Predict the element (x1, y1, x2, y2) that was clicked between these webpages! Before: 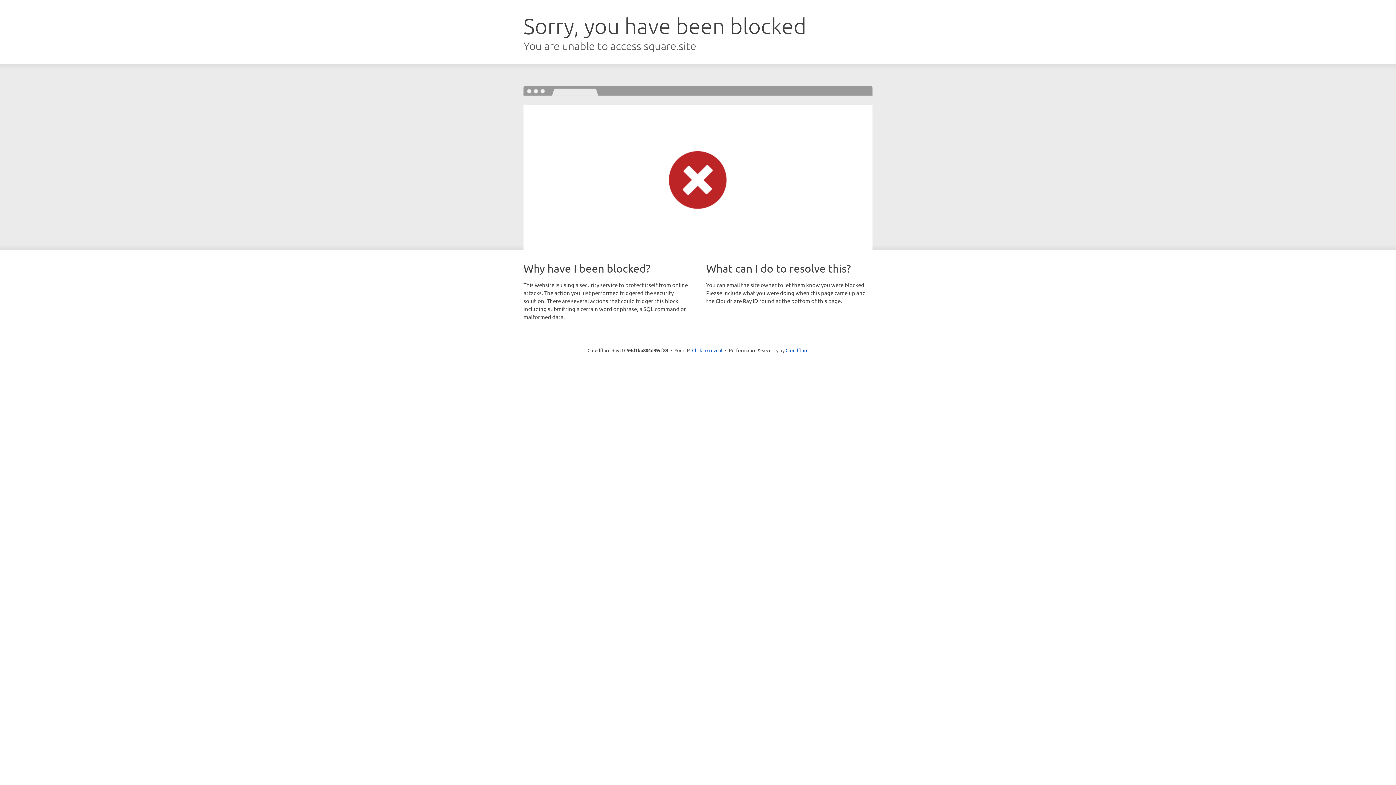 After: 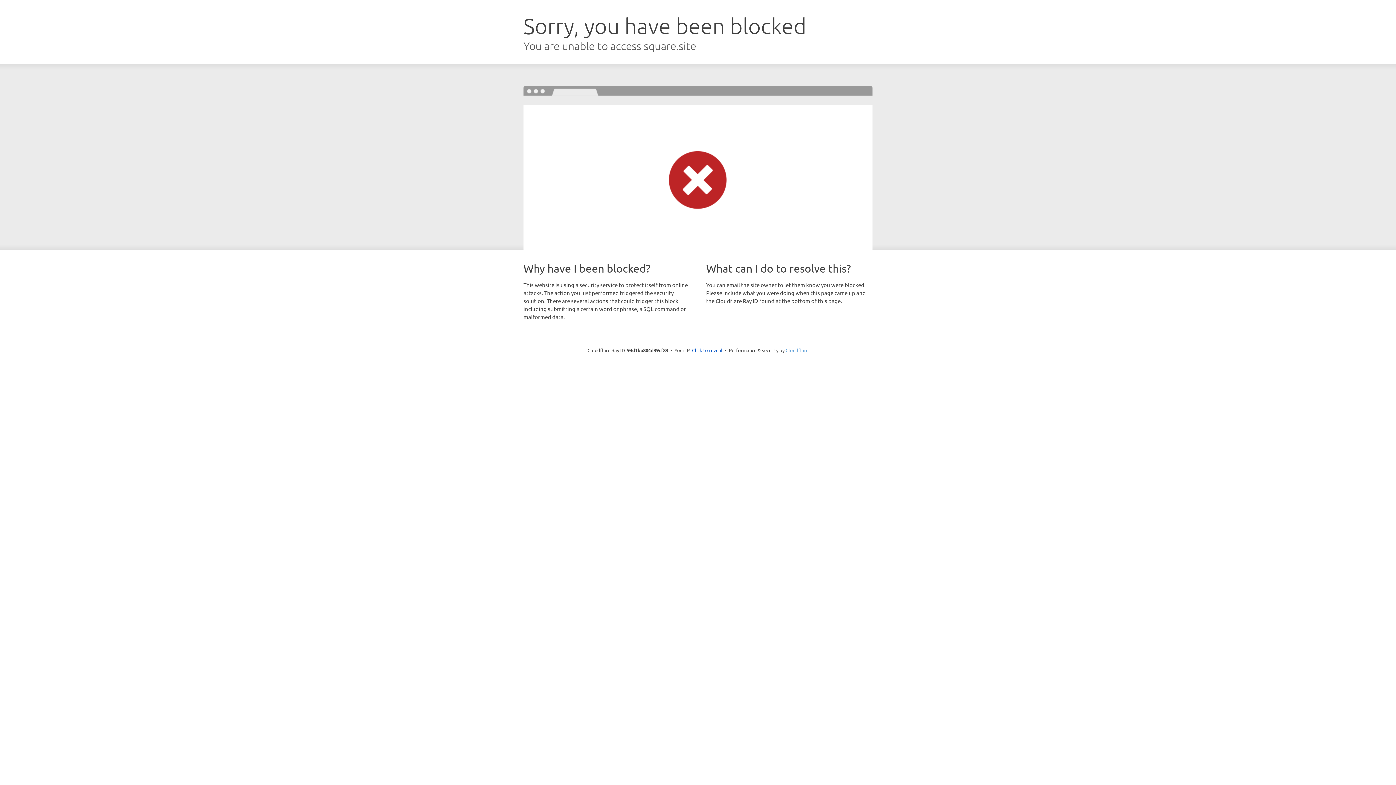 Action: label: Cloudflare bbox: (785, 347, 808, 353)